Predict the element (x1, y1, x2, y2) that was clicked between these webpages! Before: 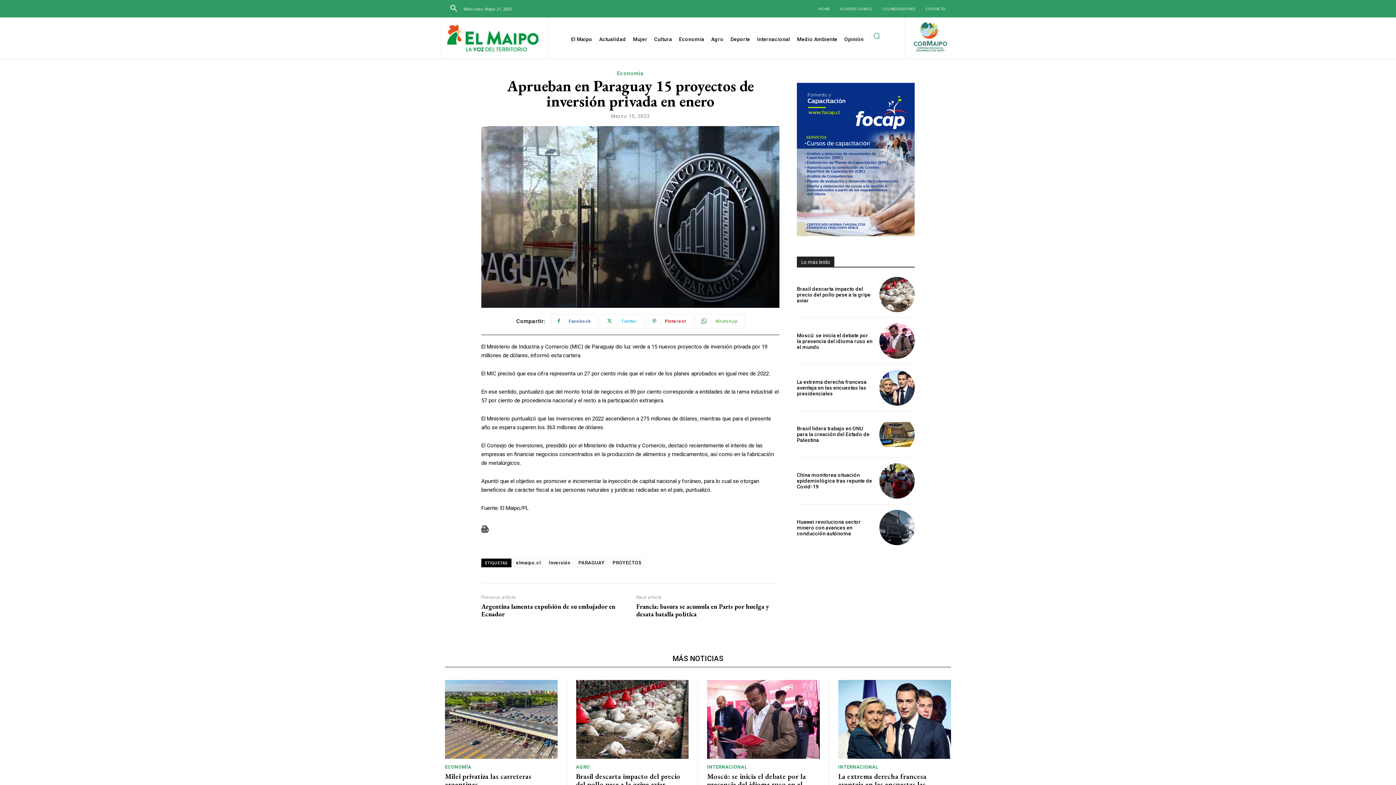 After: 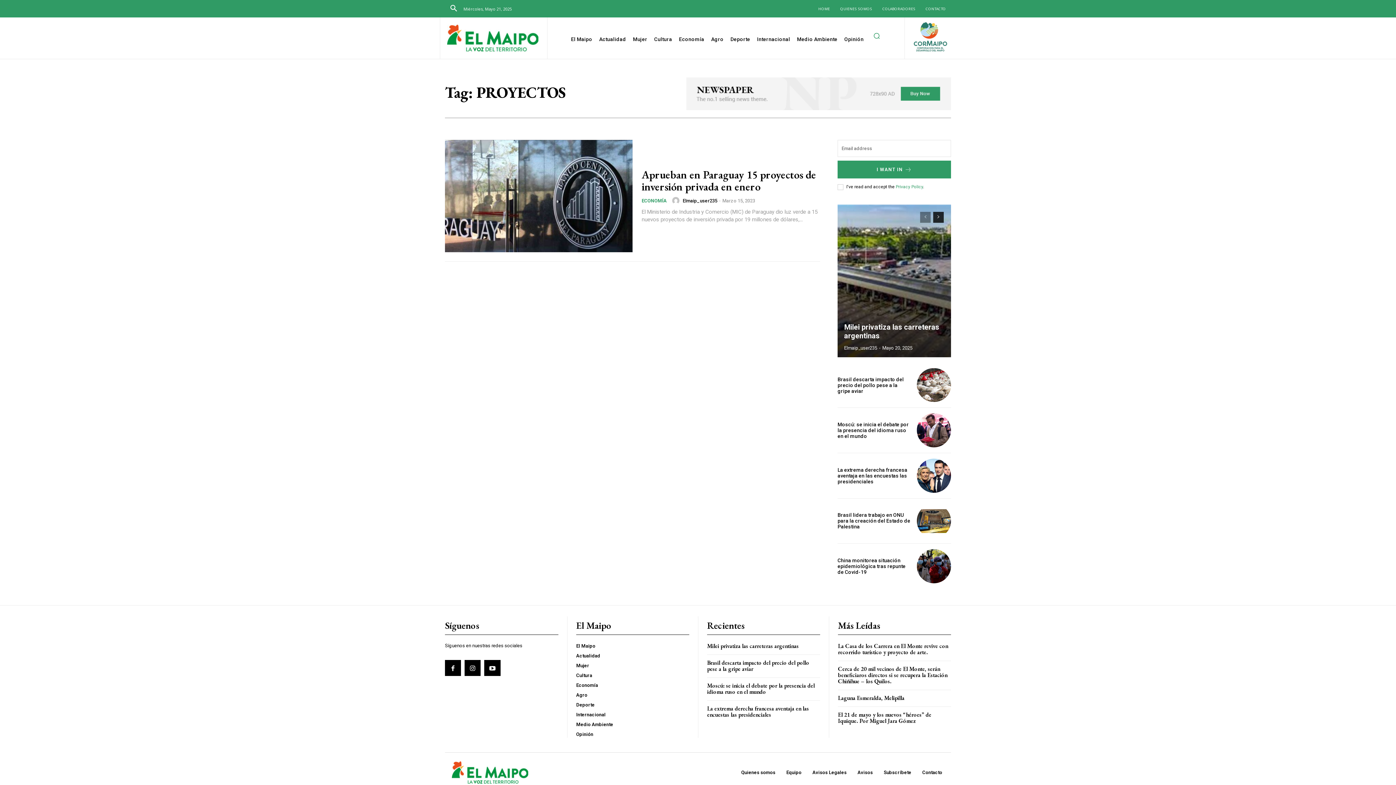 Action: label: PROYECTOS bbox: (609, 558, 644, 567)